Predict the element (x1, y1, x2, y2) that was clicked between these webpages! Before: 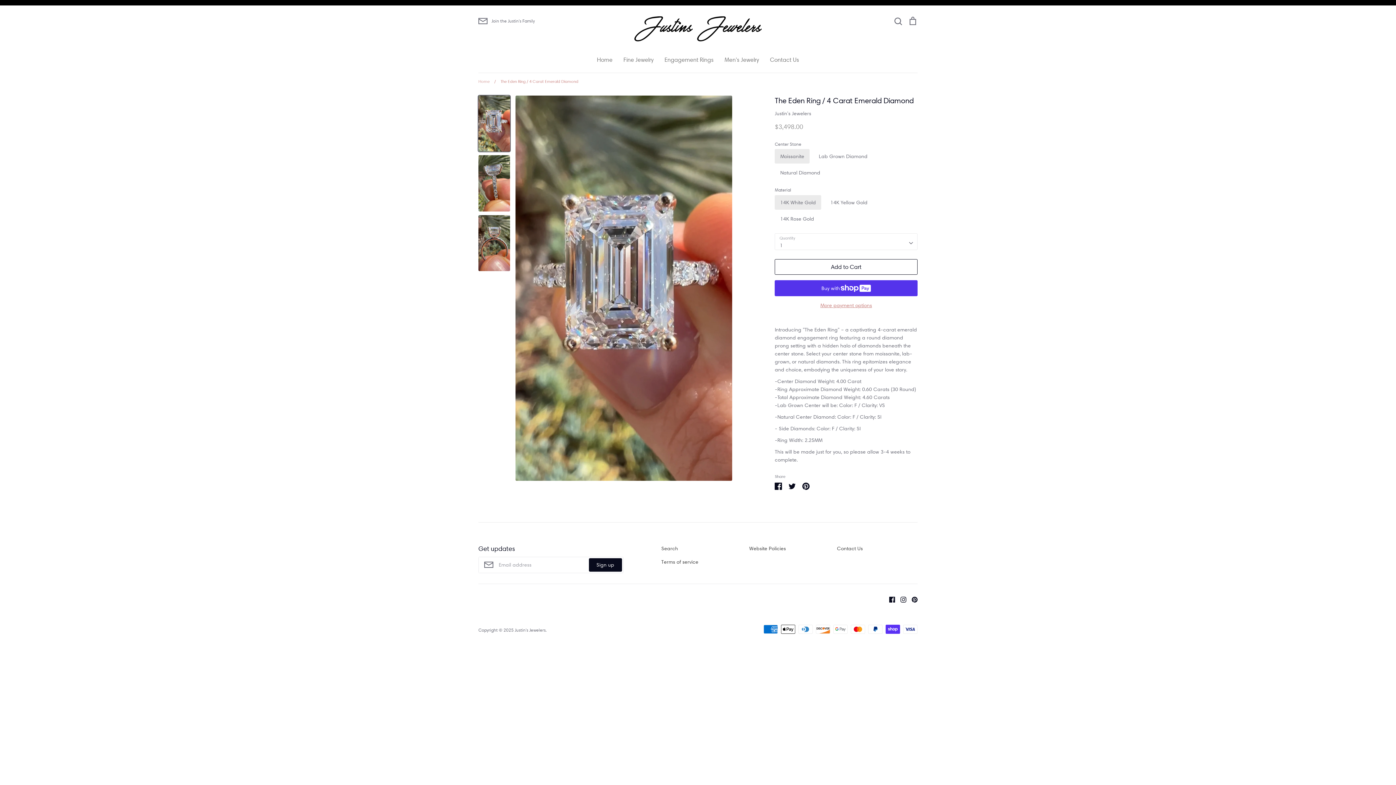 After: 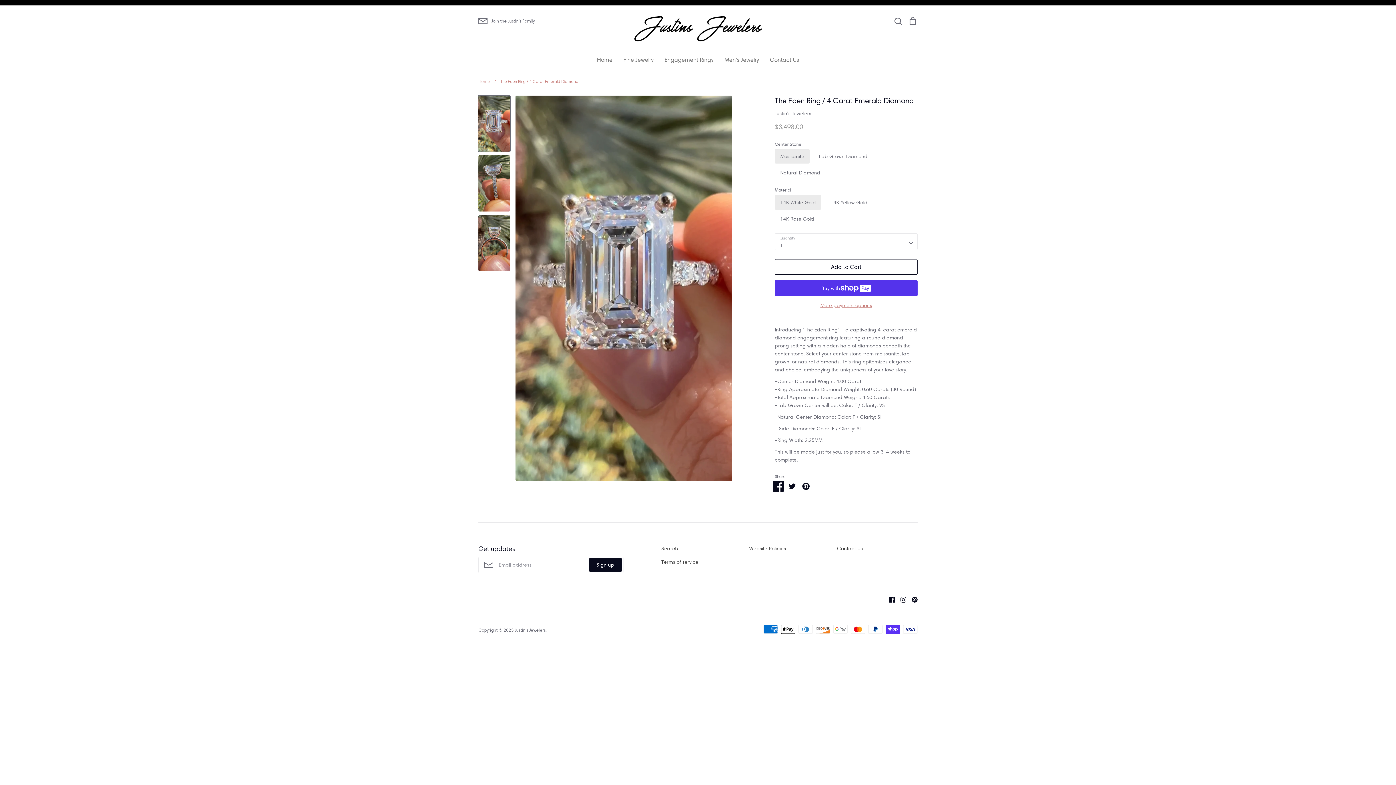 Action: label: Share on Facebook bbox: (775, 481, 782, 489)